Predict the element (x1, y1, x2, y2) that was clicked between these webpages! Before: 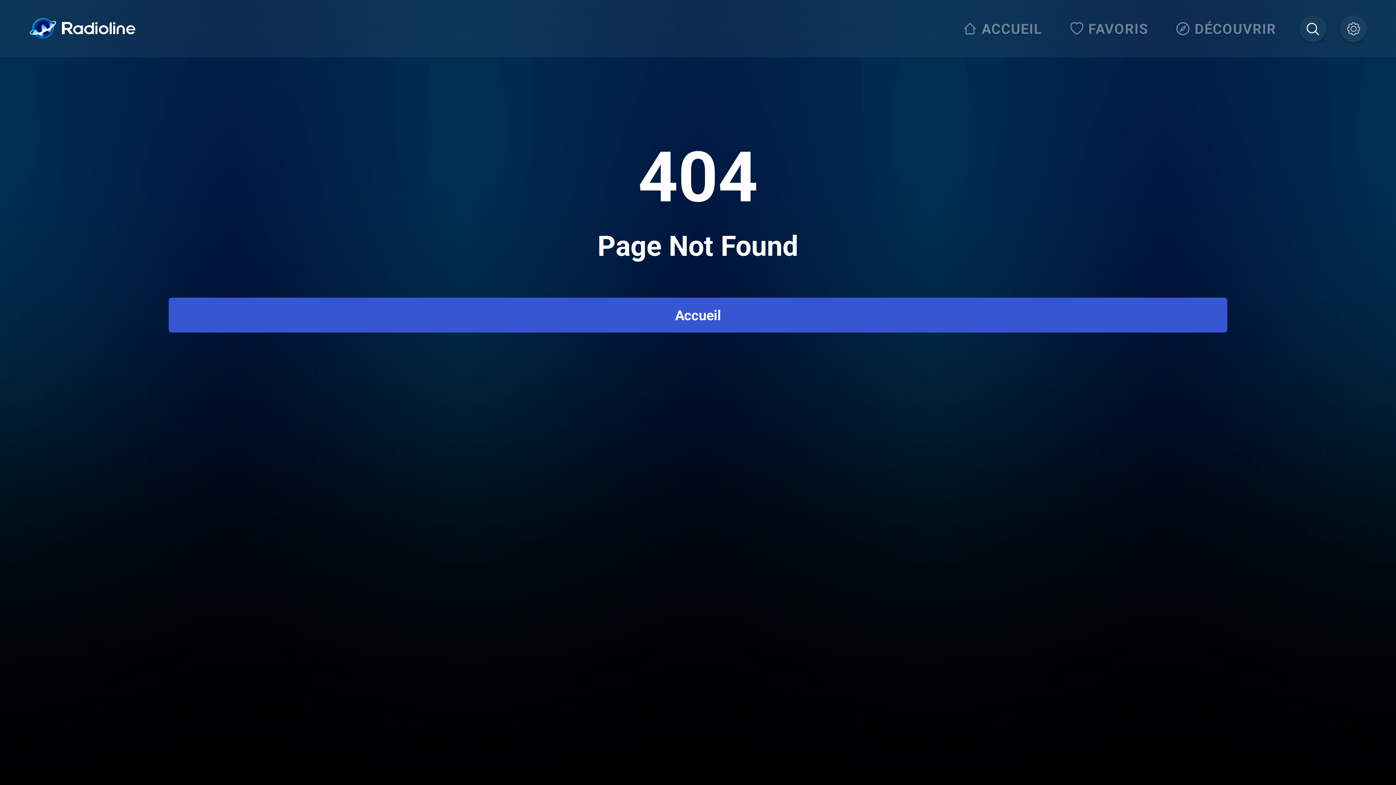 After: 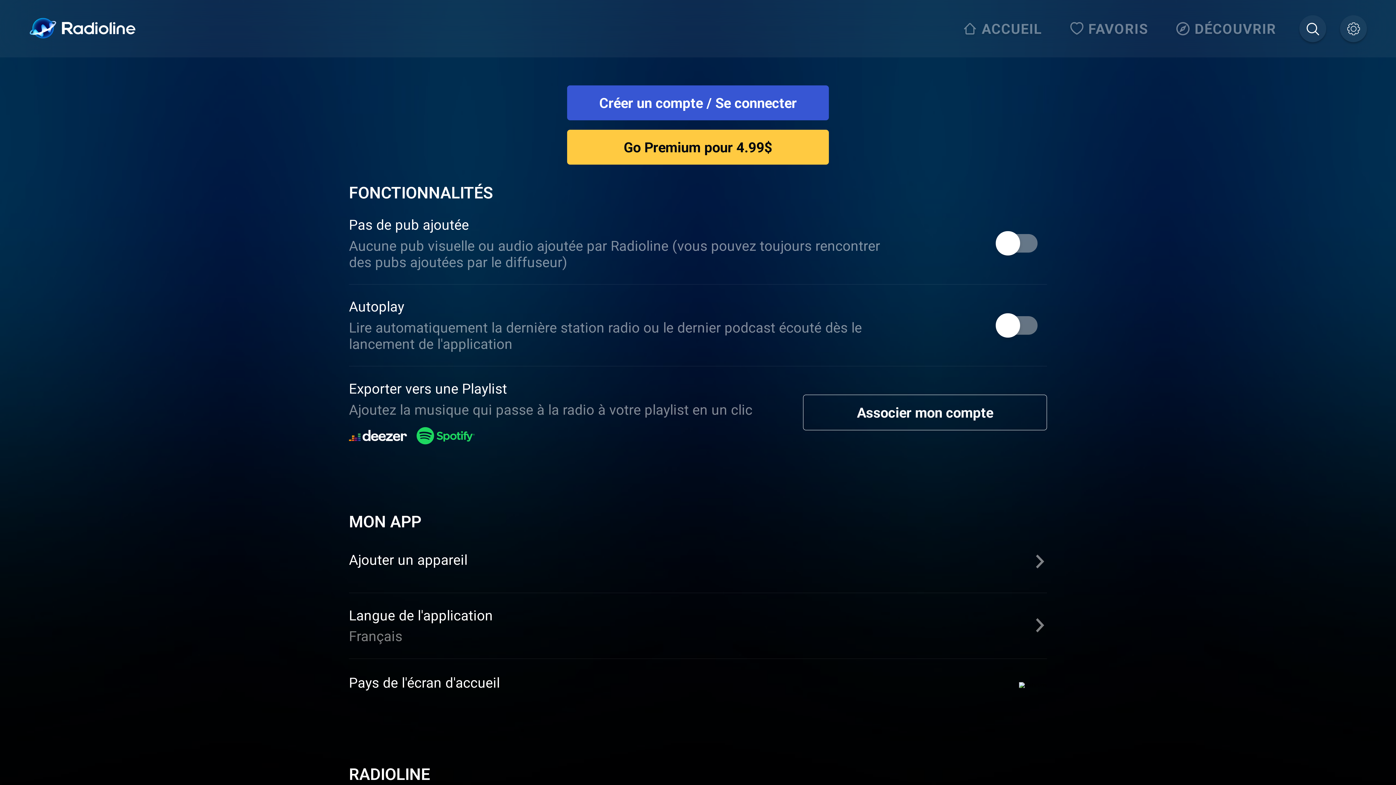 Action: bbox: (1340, 15, 1367, 42)